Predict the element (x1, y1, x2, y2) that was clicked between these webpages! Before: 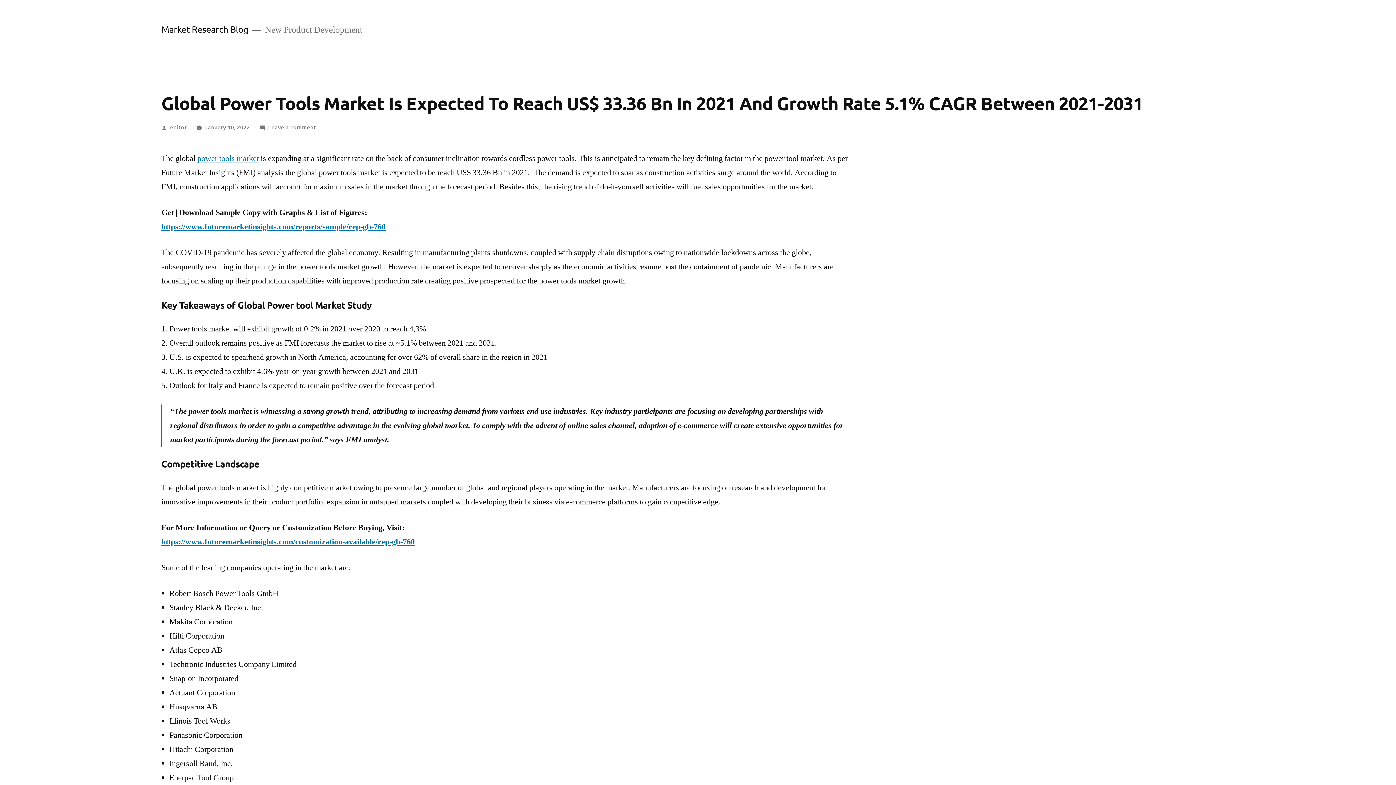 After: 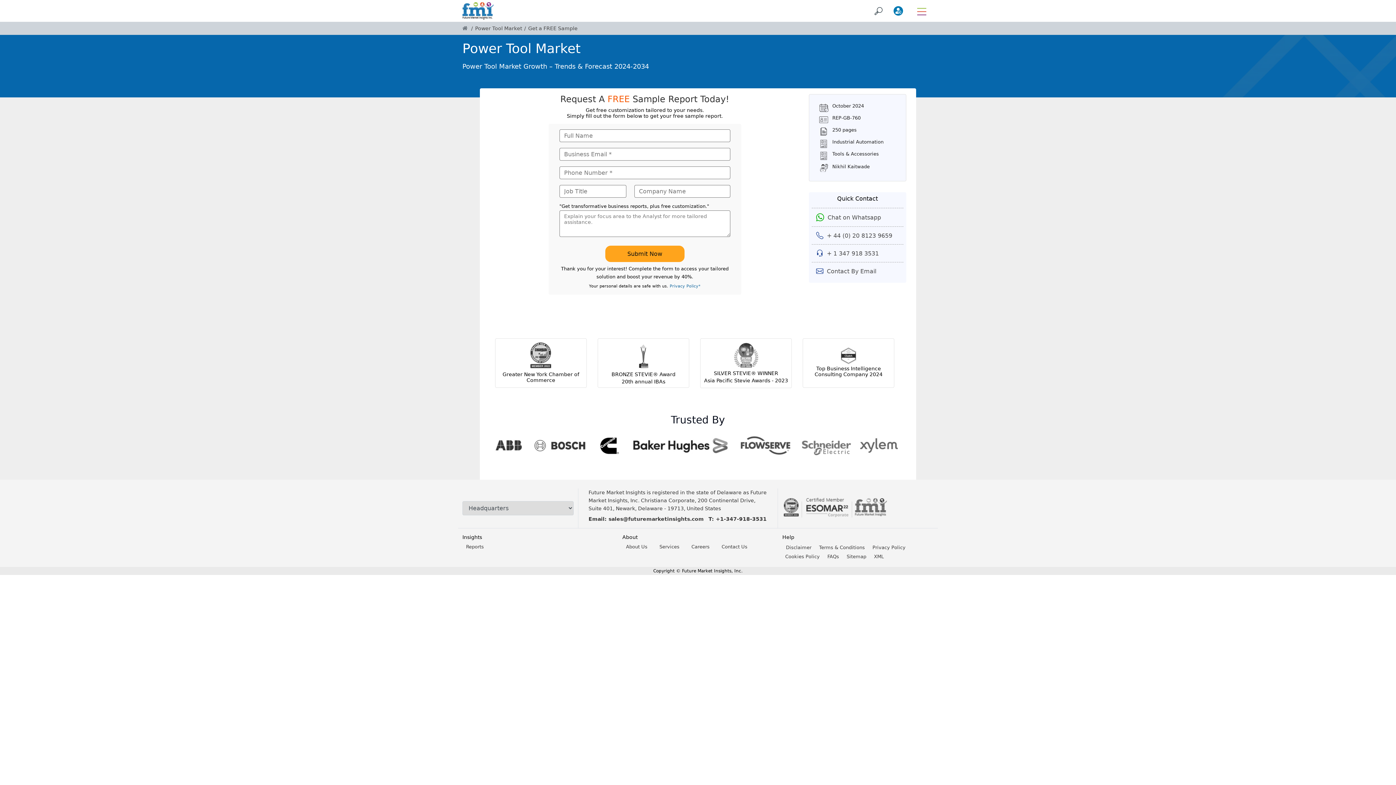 Action: bbox: (161, 221, 385, 232) label: https://www.futuremarketinsights.com/reports/sample/rep-gb-760